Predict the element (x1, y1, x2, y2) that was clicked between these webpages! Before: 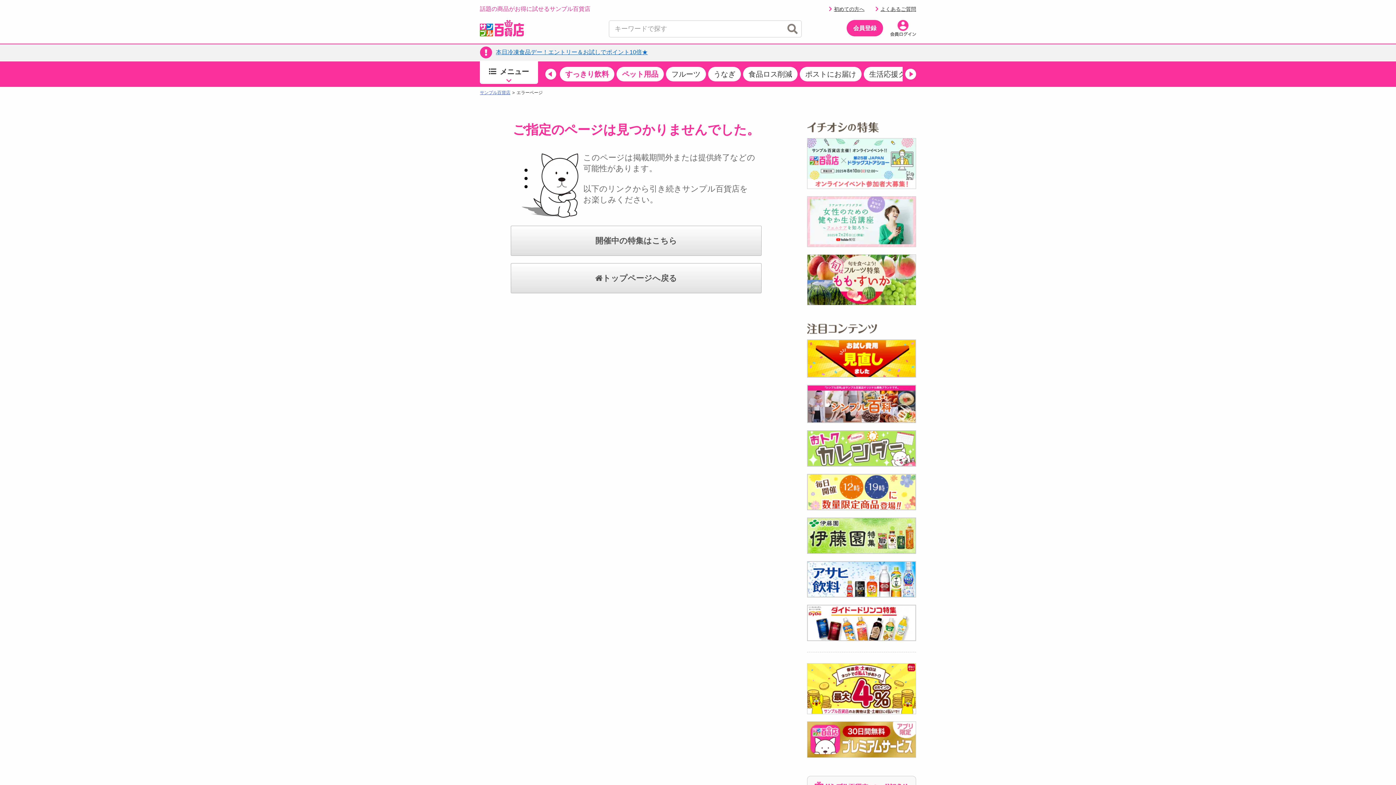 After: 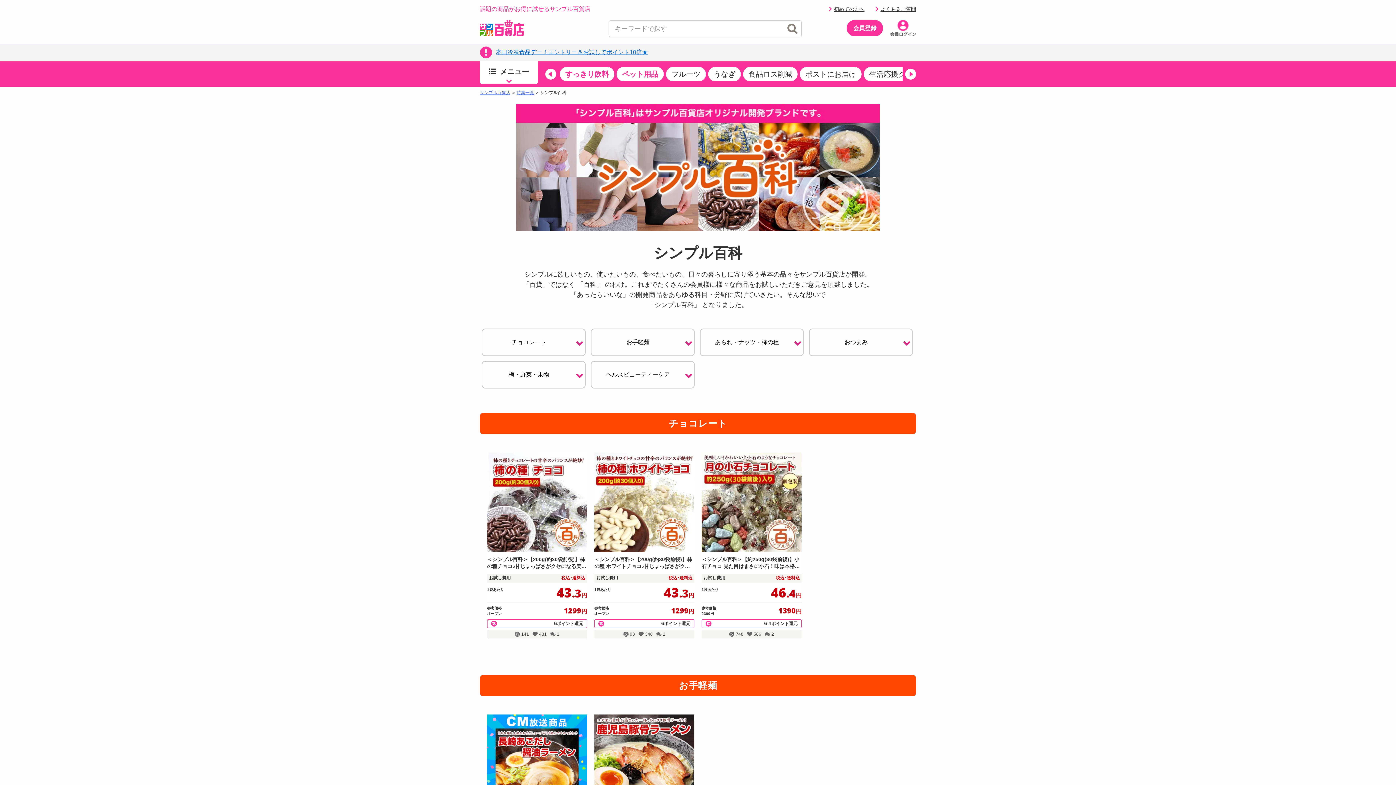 Action: bbox: (807, 385, 916, 423)